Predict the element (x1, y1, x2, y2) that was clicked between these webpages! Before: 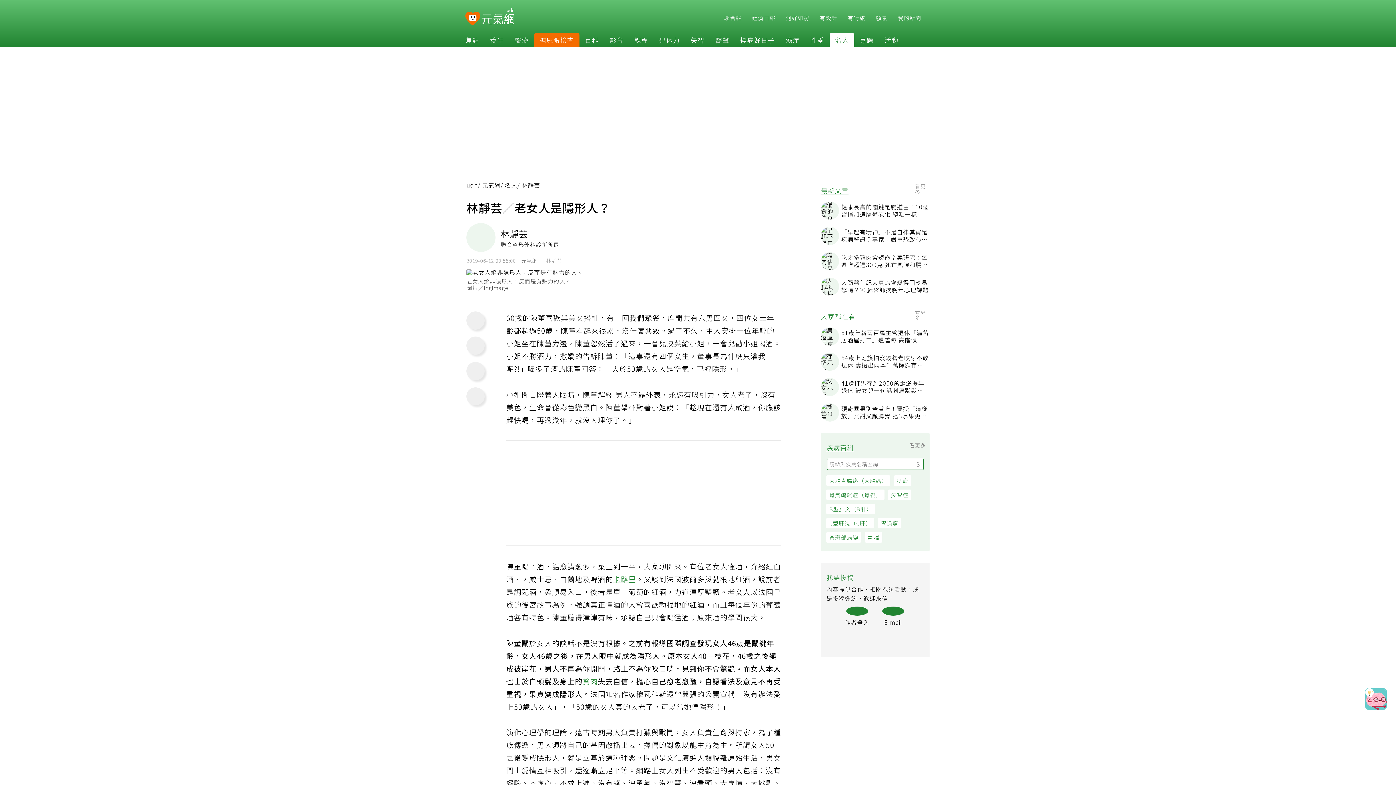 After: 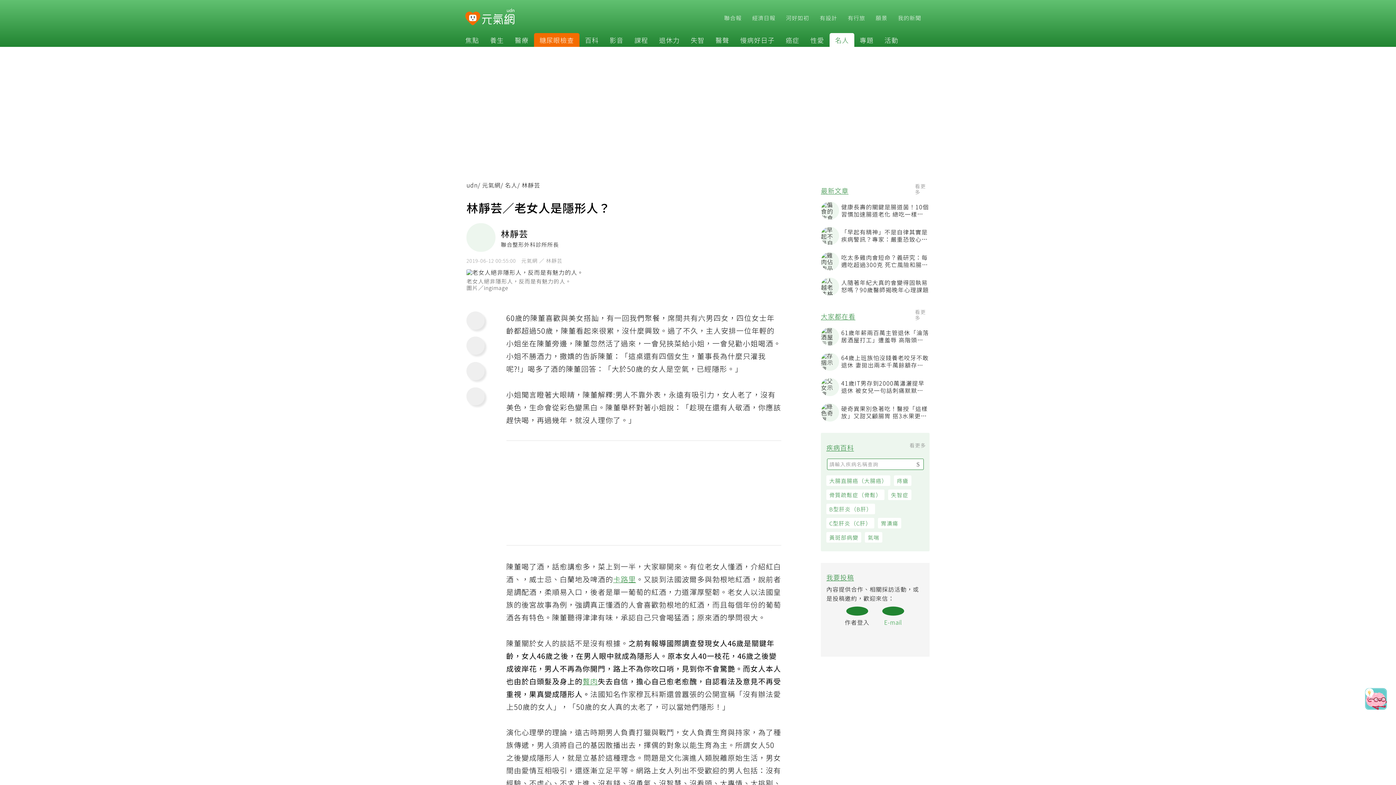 Action: bbox: (887, 610, 908, 629) label: E-mail